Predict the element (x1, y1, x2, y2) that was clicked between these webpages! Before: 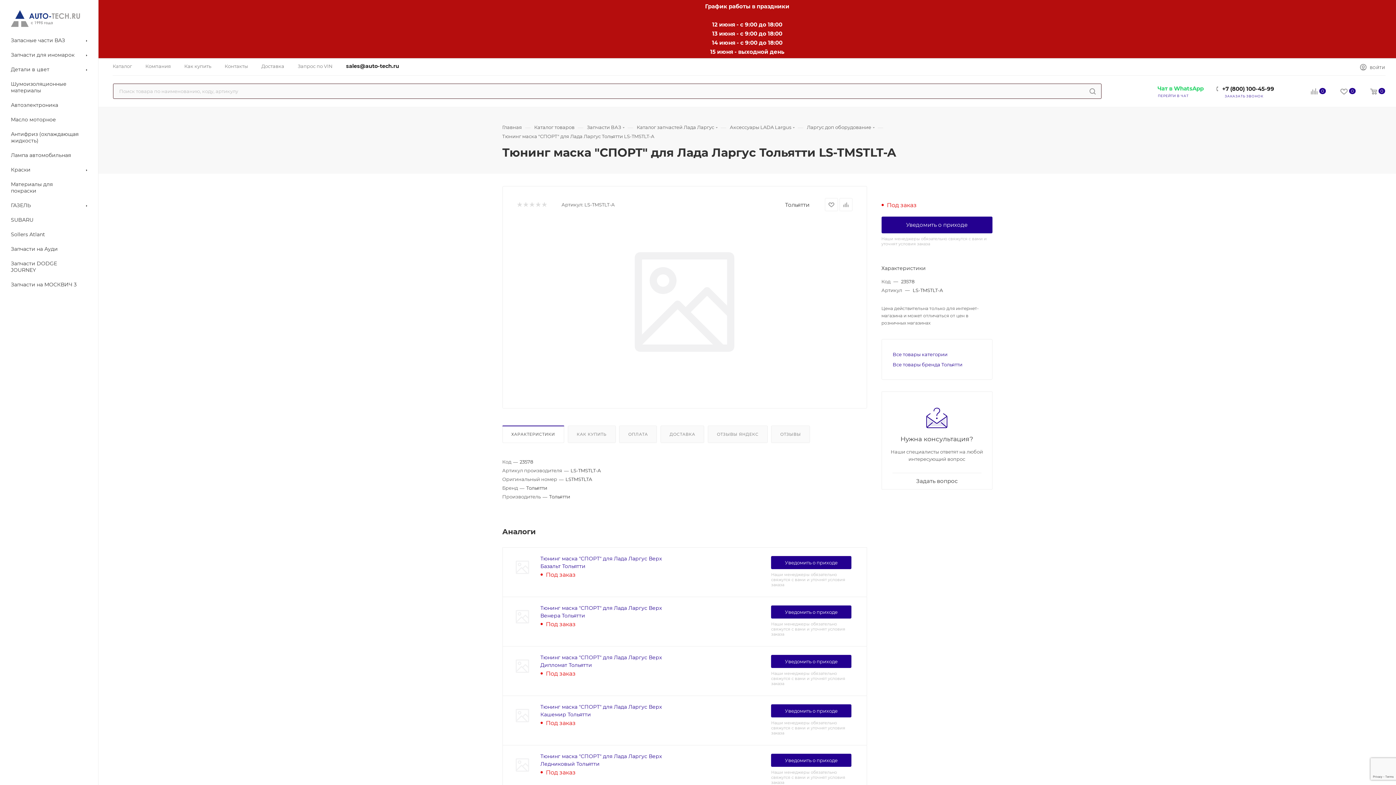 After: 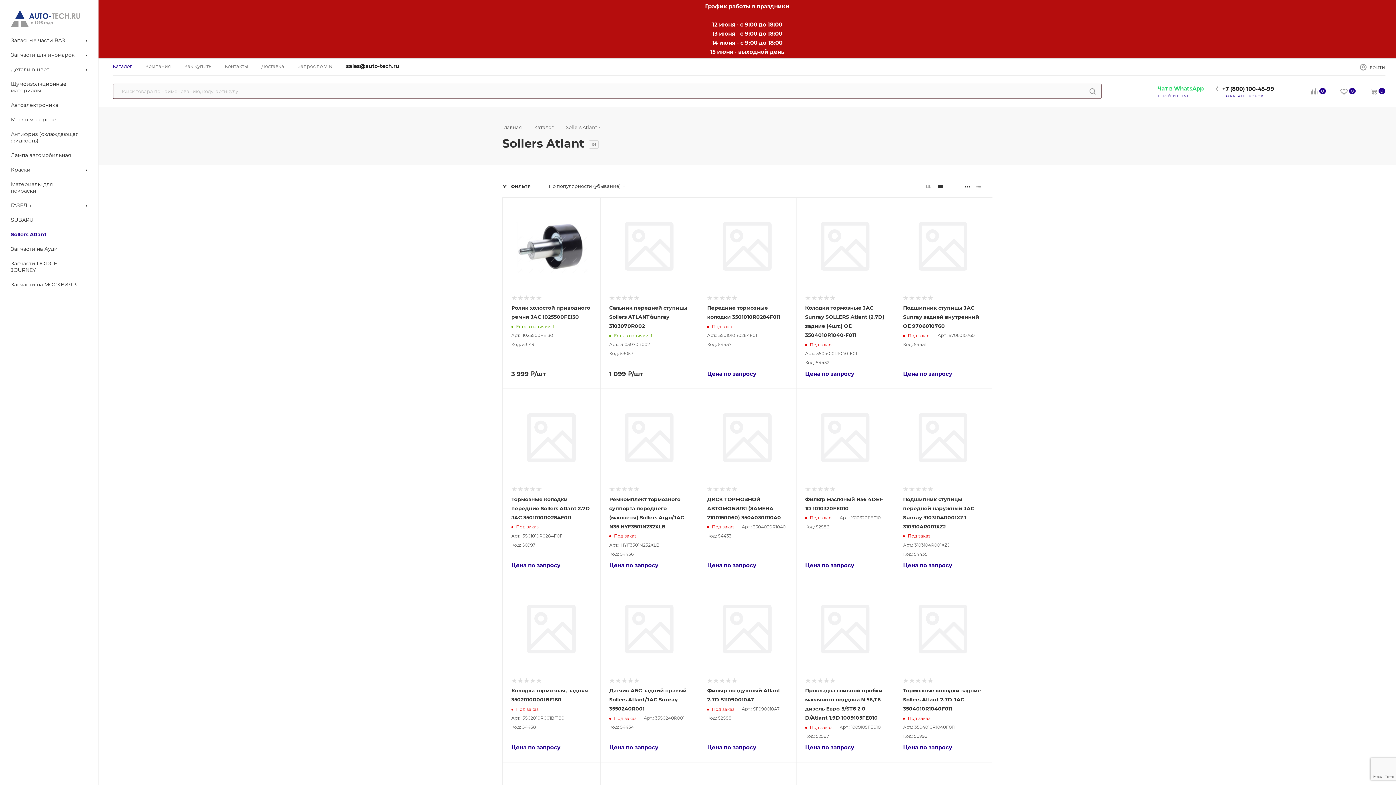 Action: label: Sollers Atlant bbox: (2, 227, 98, 242)